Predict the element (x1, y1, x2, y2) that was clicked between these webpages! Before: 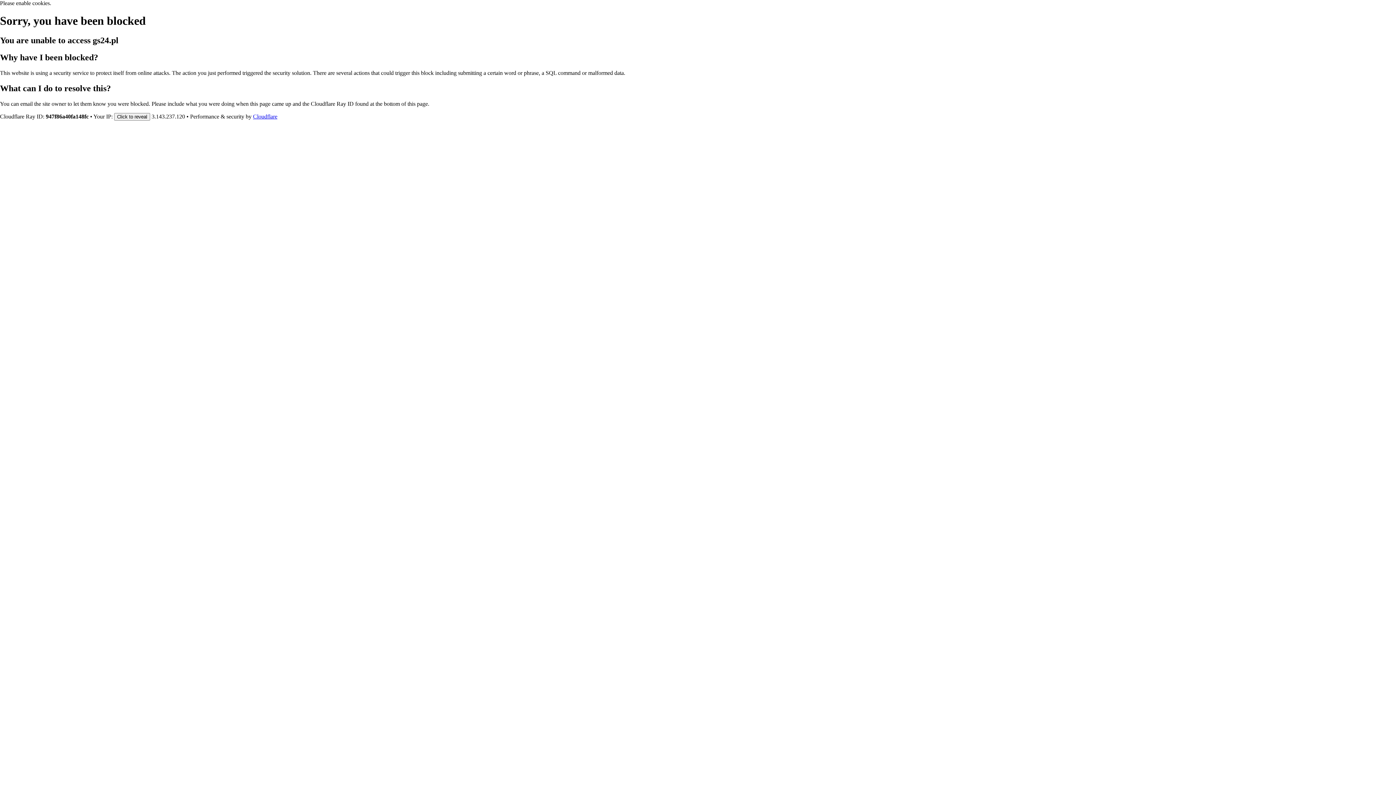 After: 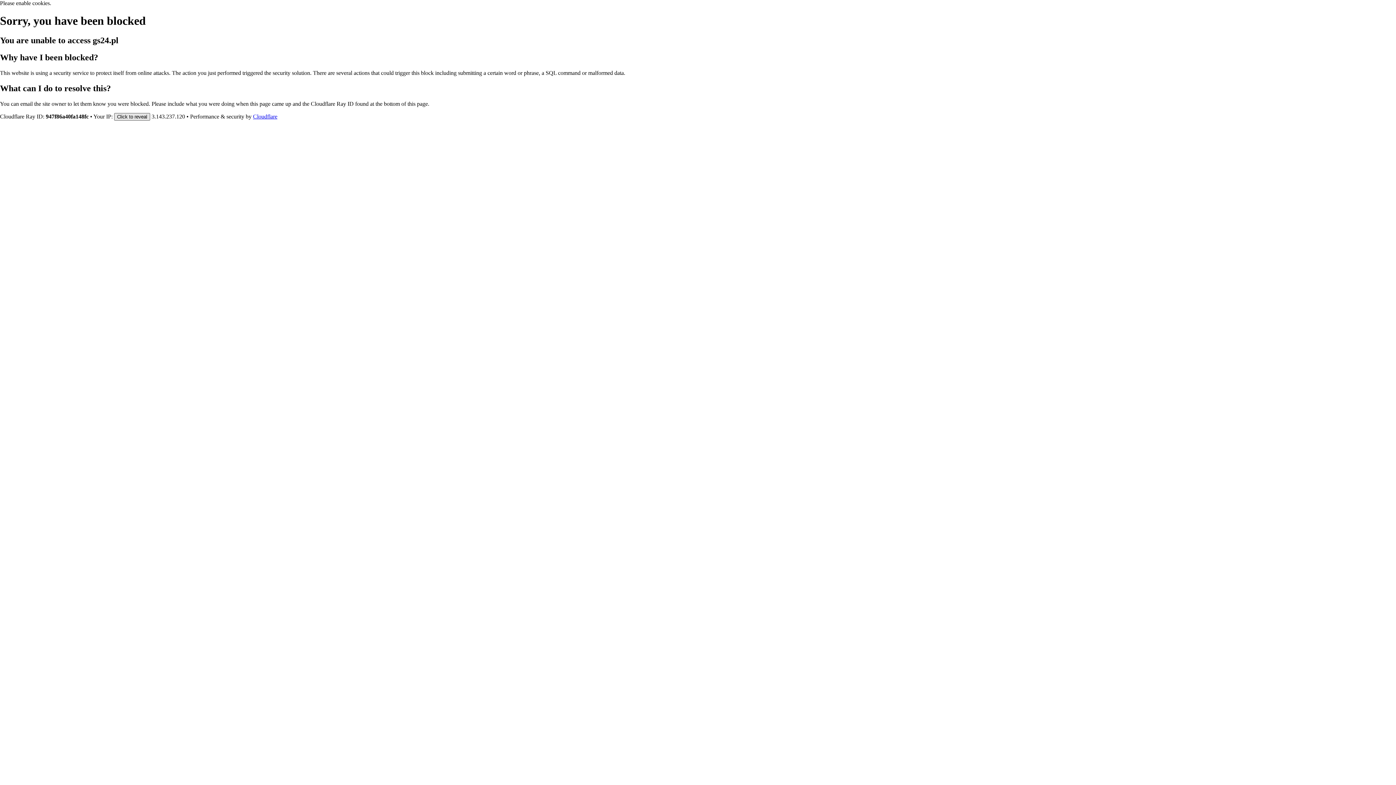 Action: label: Click to reveal bbox: (114, 112, 150, 120)